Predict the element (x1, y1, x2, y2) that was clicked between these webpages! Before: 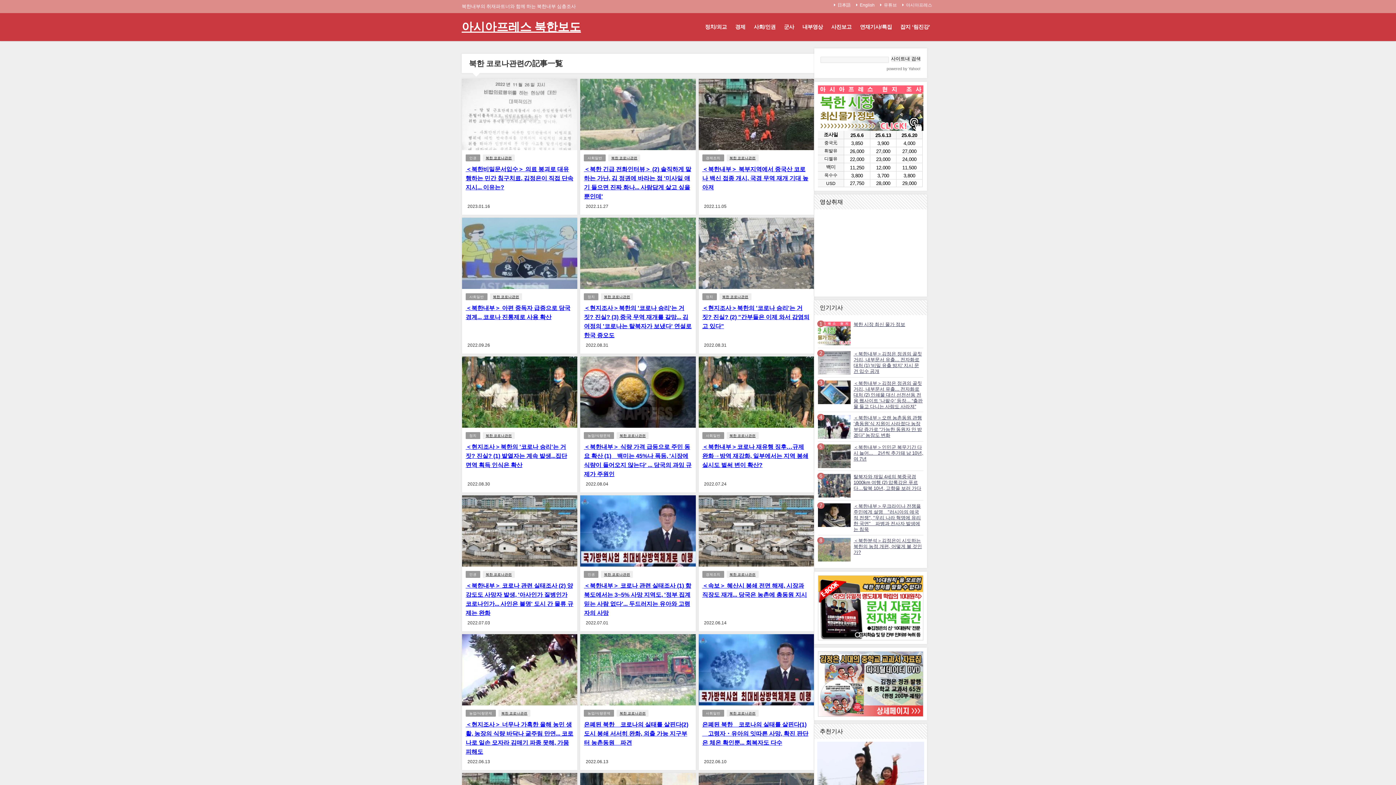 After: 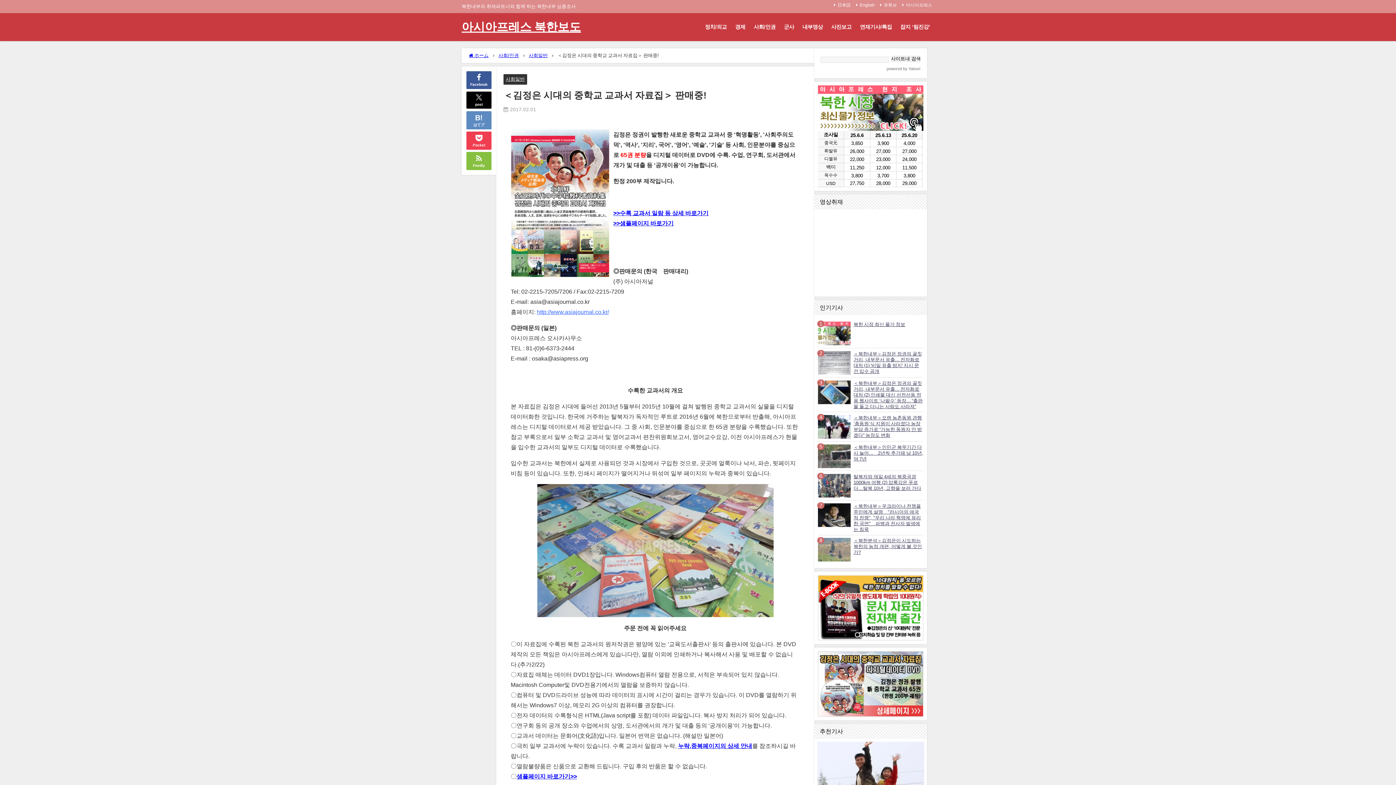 Action: bbox: (818, 651, 923, 716)